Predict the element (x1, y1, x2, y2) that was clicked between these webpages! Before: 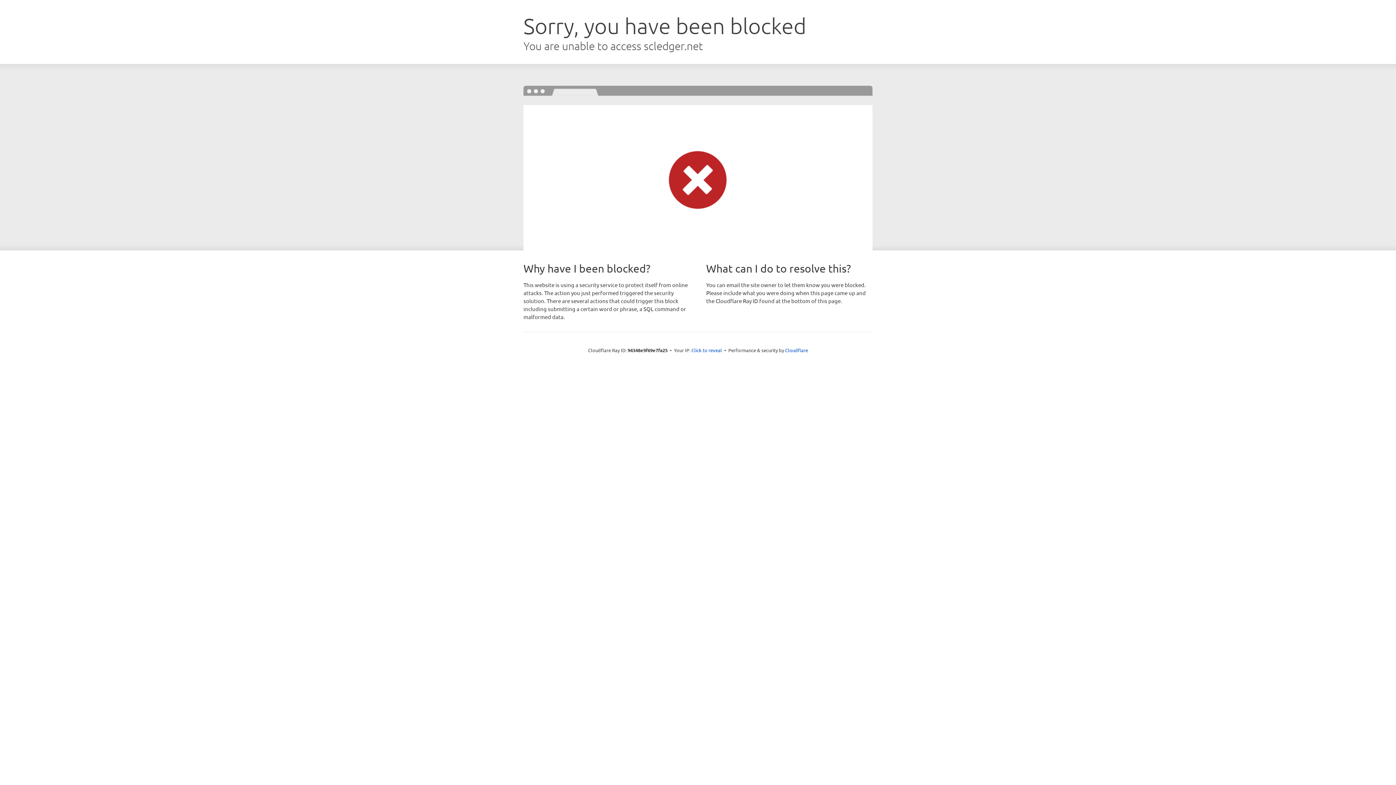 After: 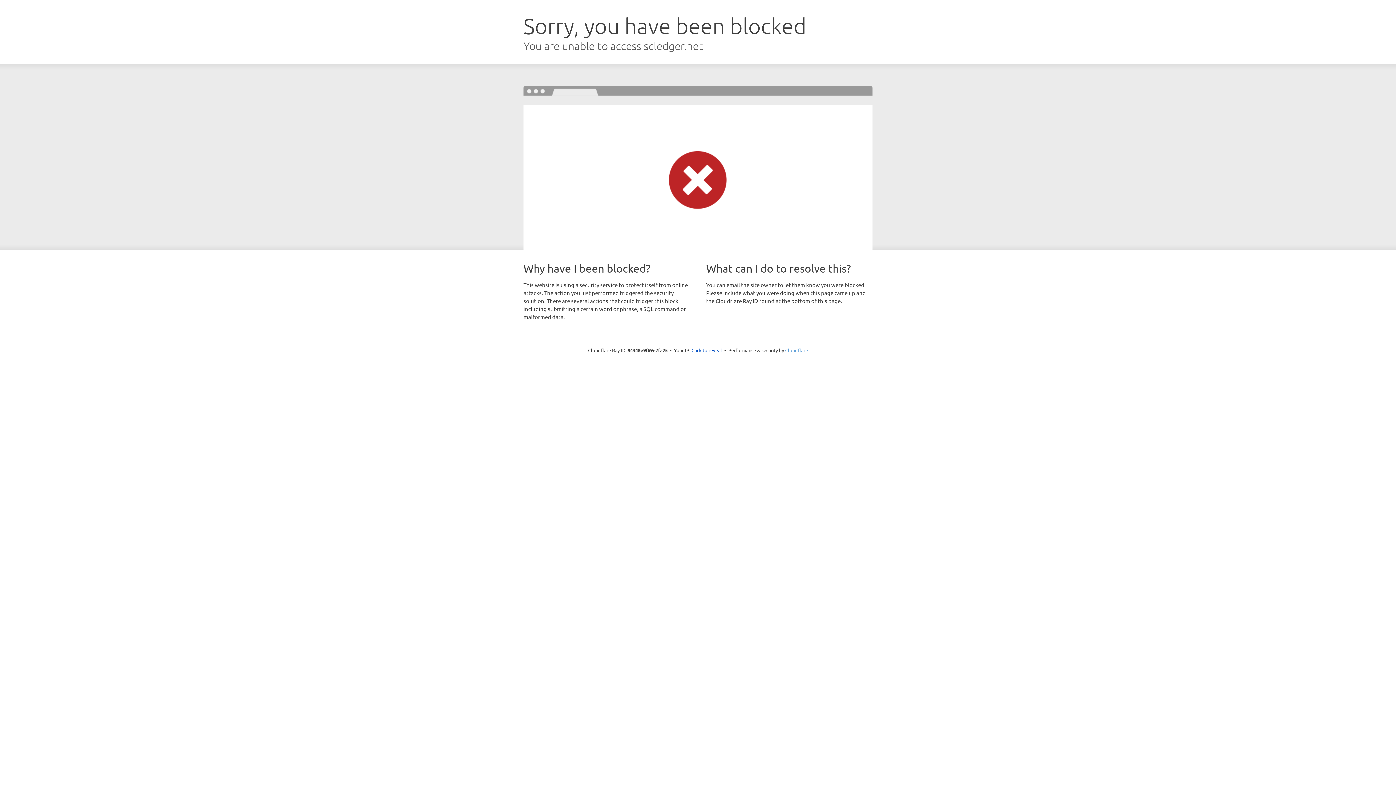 Action: bbox: (785, 347, 808, 353) label: Cloudflare